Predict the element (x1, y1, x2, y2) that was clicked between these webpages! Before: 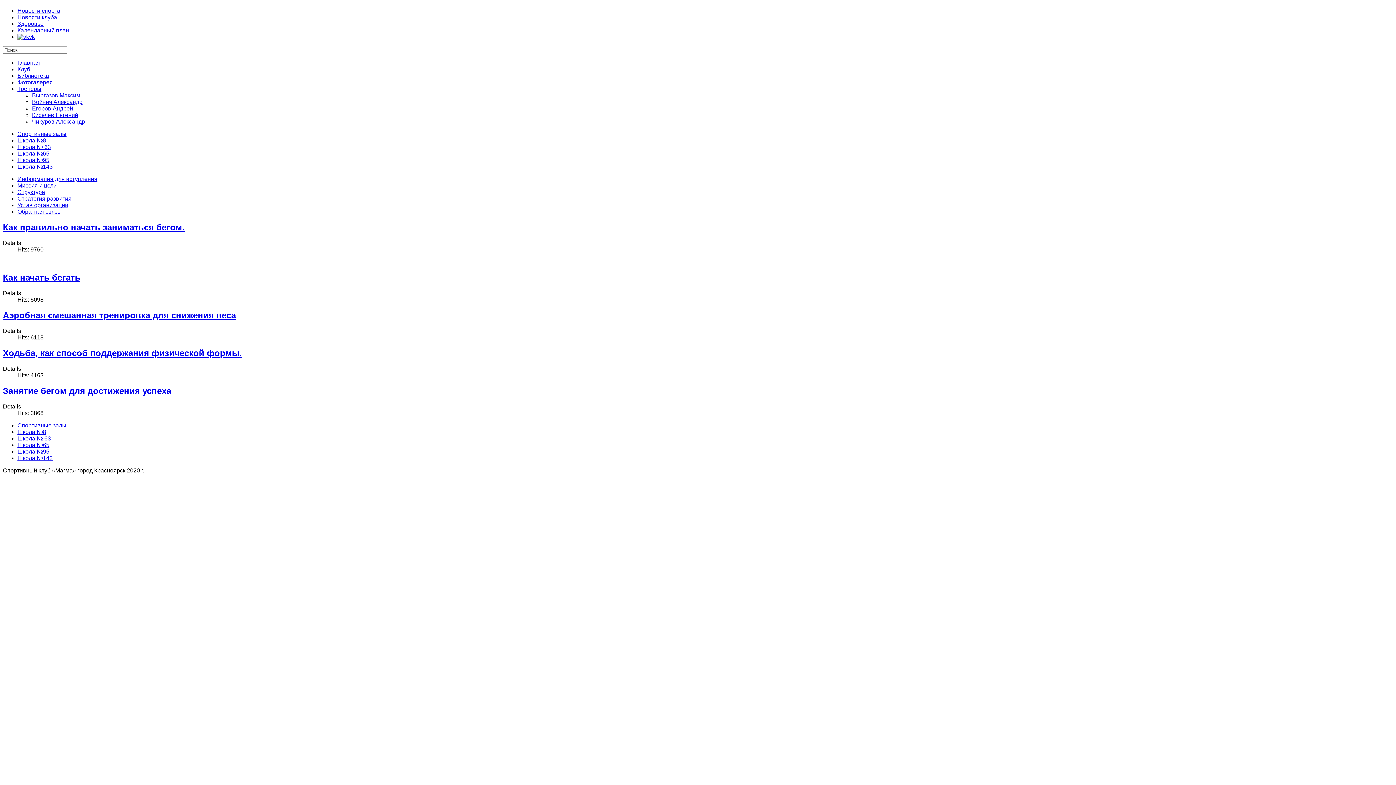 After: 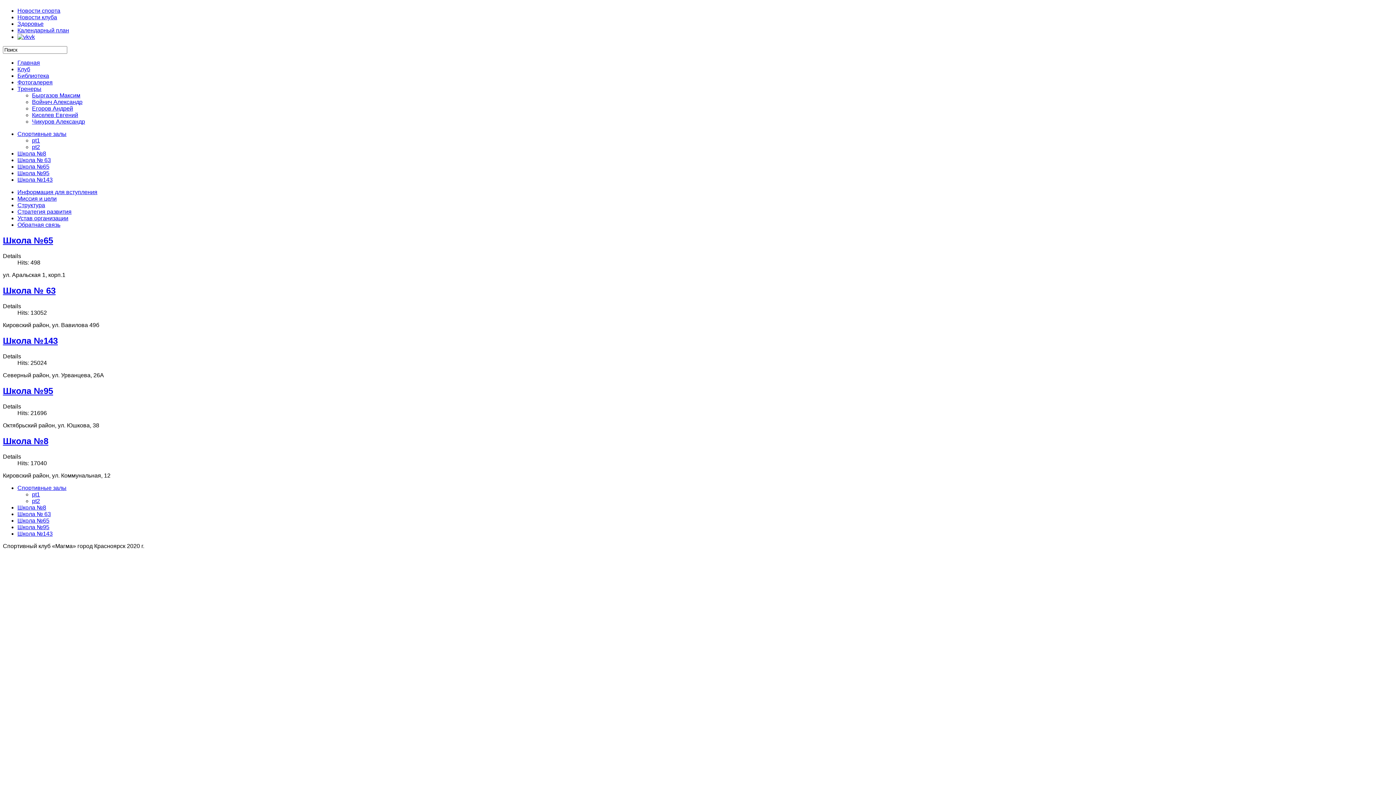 Action: bbox: (17, 422, 66, 428) label: Спортивные залы